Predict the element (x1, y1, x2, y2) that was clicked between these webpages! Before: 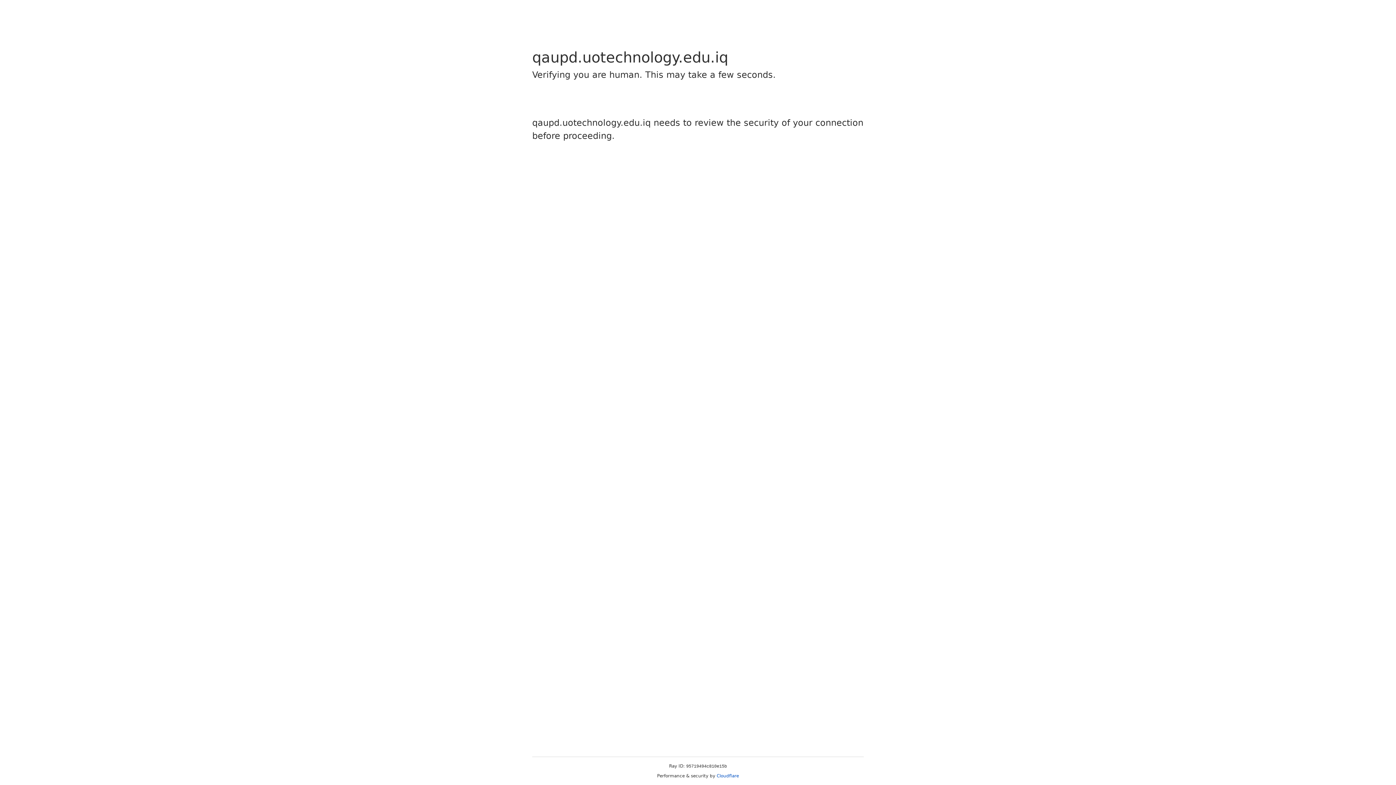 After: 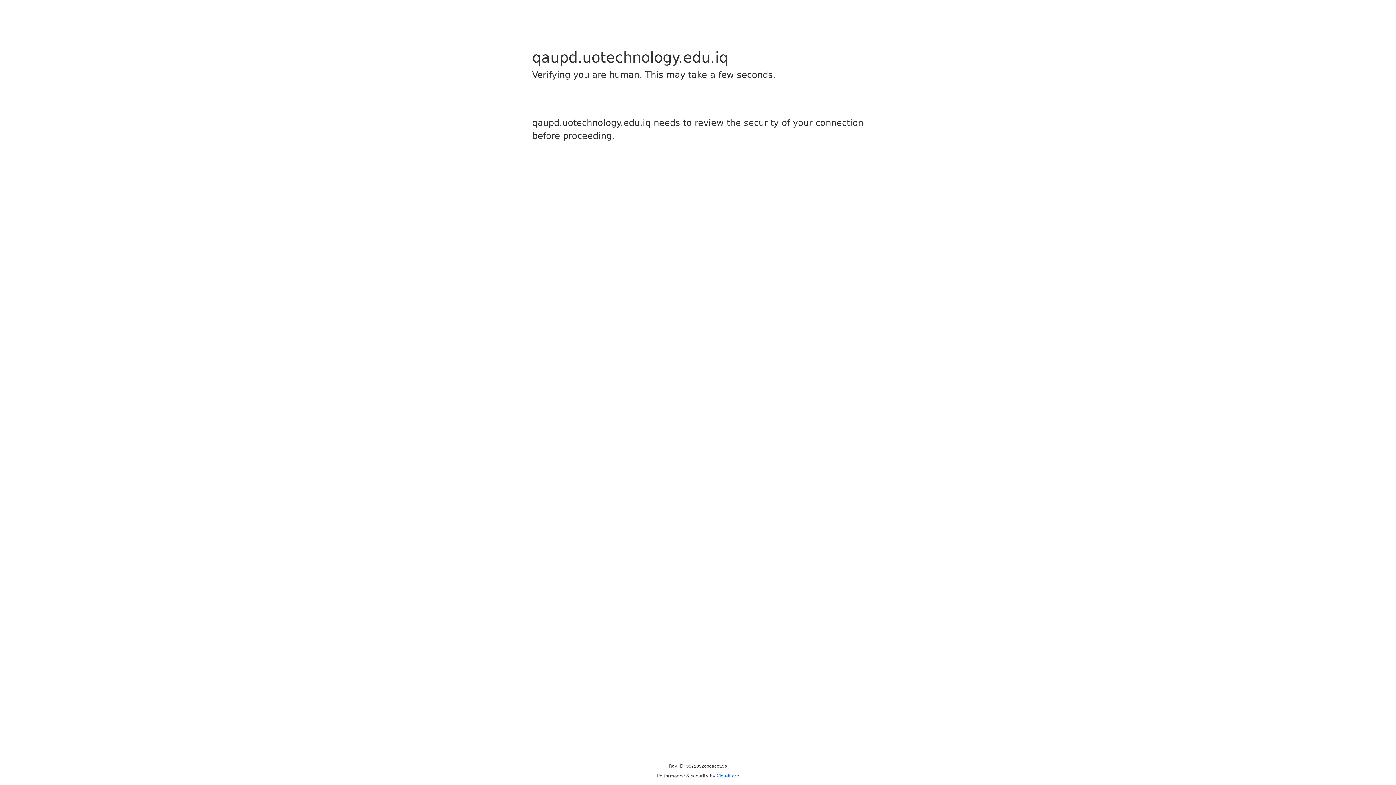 Action: label: Cloudflare bbox: (716, 773, 739, 778)